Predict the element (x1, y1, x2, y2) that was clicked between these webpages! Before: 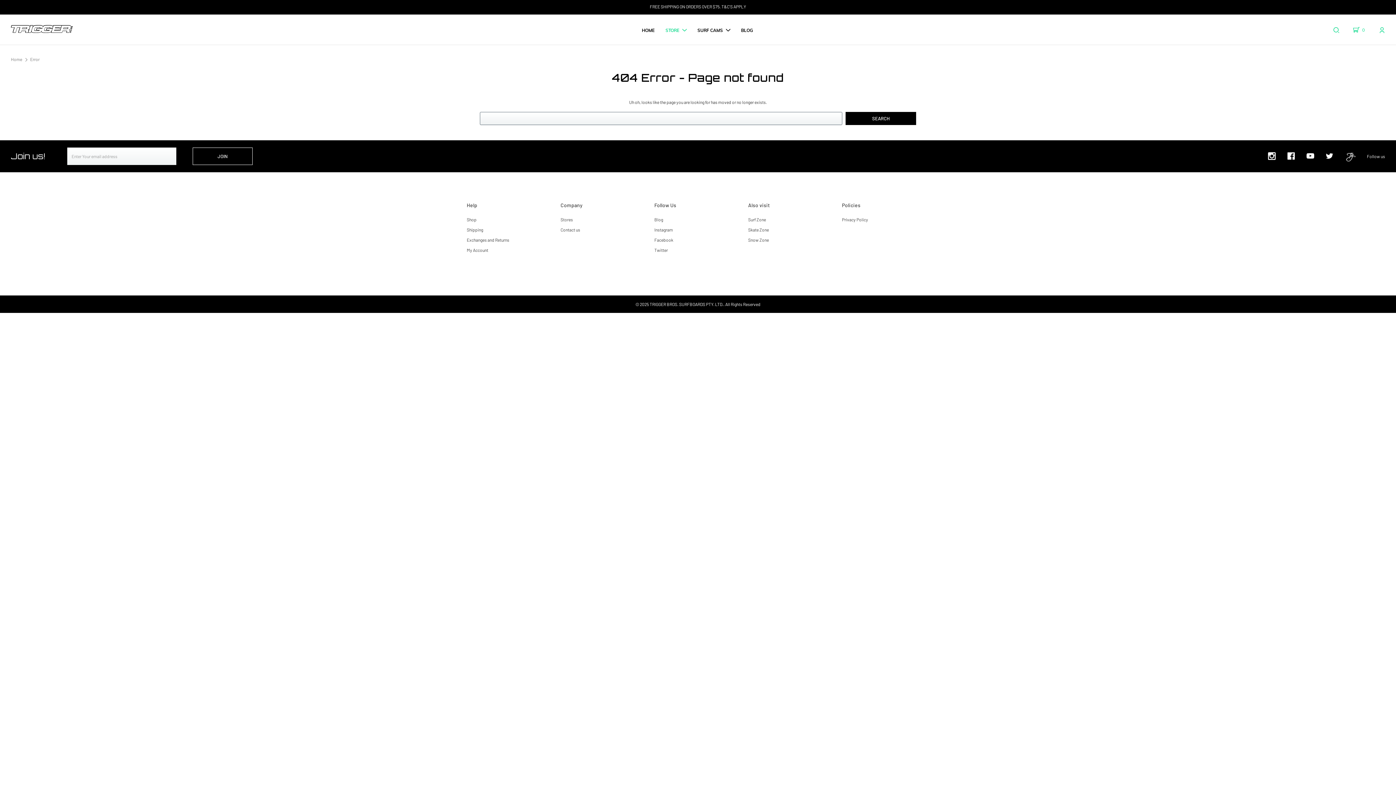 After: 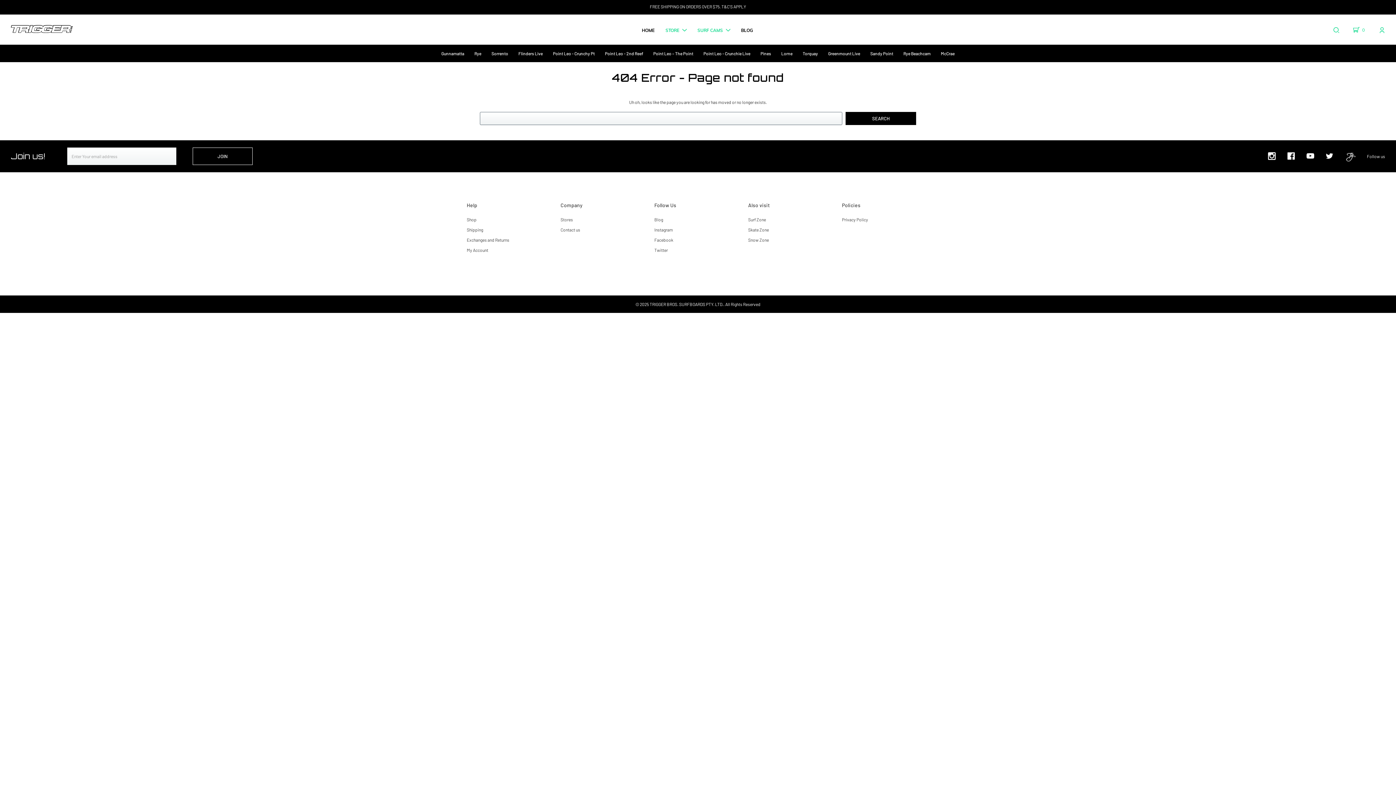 Action: bbox: (697, 20, 741, 44) label: SURF CAMS 